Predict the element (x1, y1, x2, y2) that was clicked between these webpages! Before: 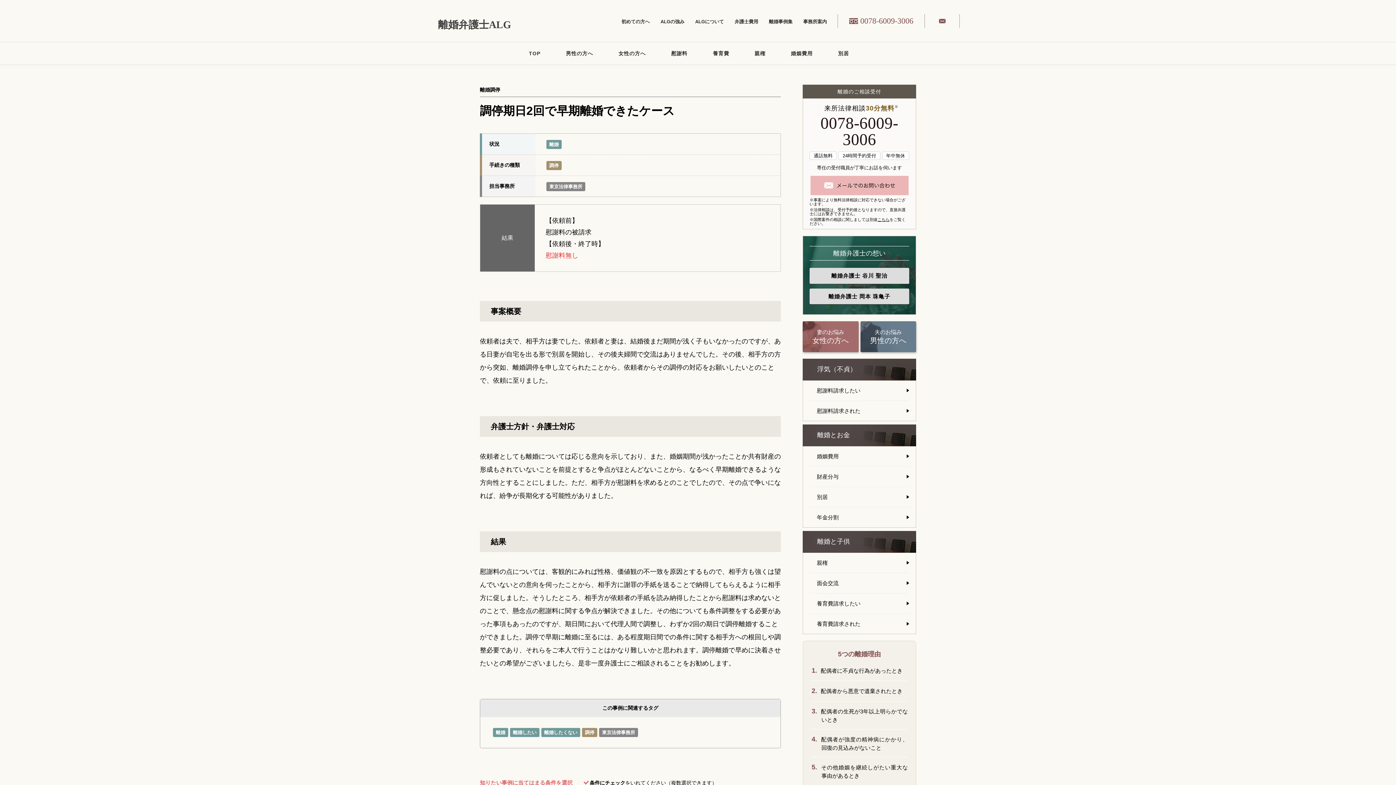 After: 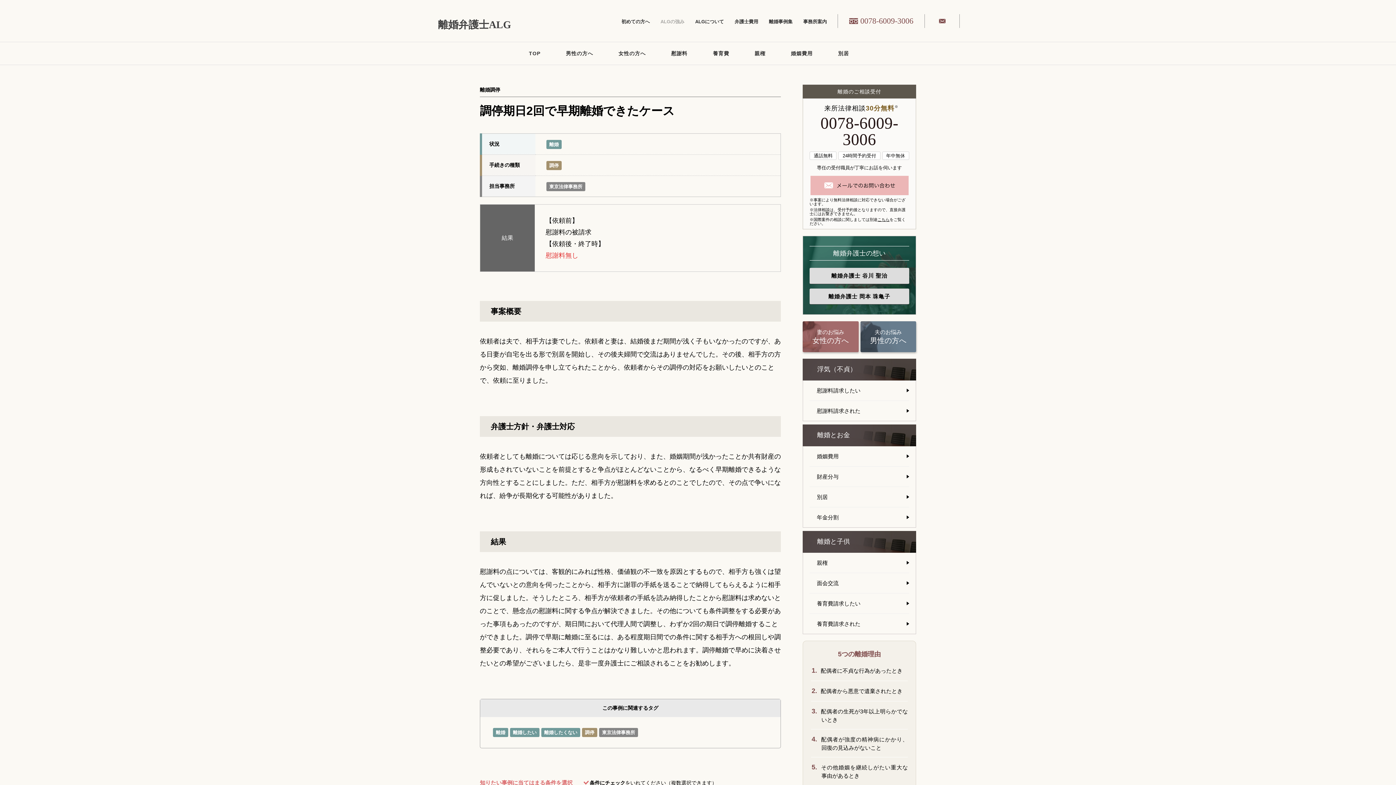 Action: label: ALGの強み bbox: (660, 18, 684, 24)